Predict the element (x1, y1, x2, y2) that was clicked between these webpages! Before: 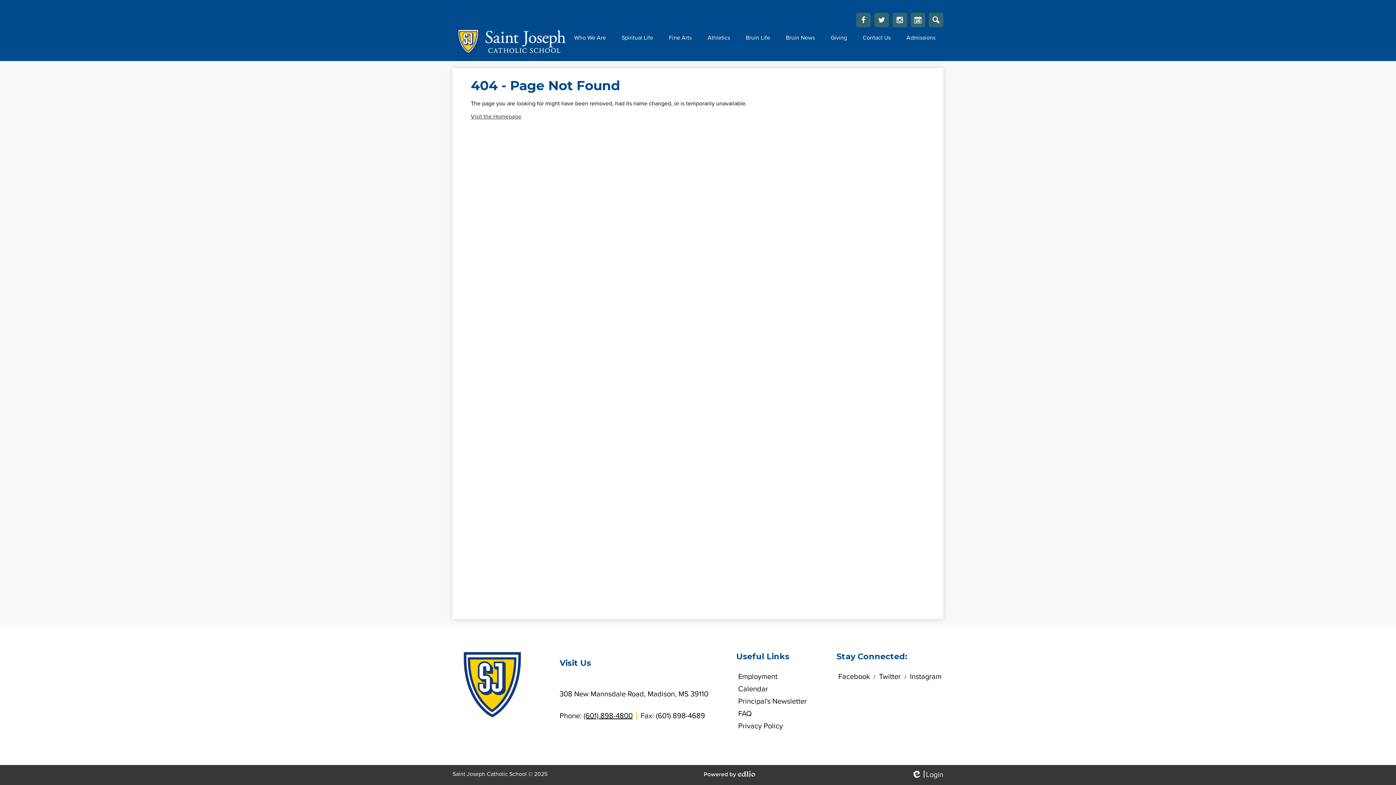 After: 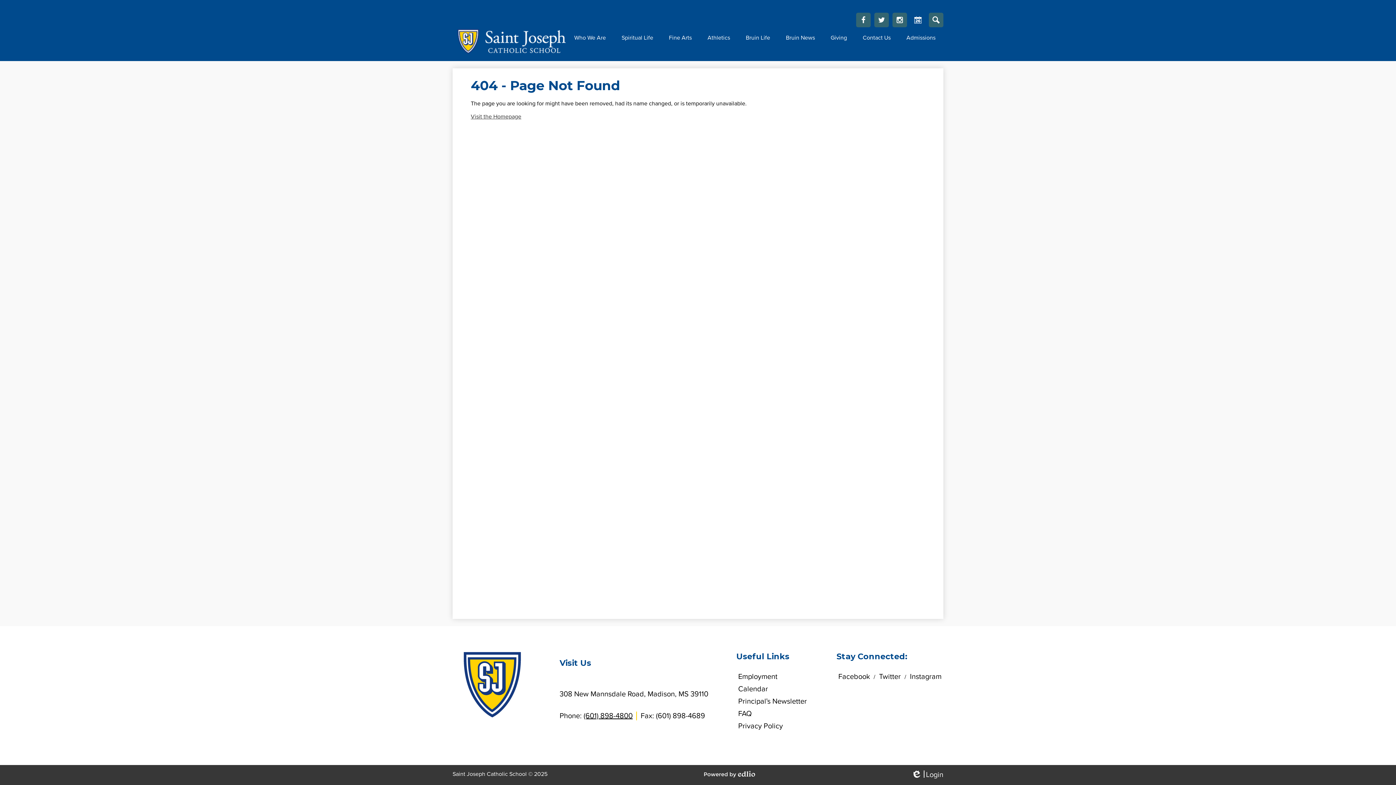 Action: label: Calendar bbox: (910, 12, 925, 27)